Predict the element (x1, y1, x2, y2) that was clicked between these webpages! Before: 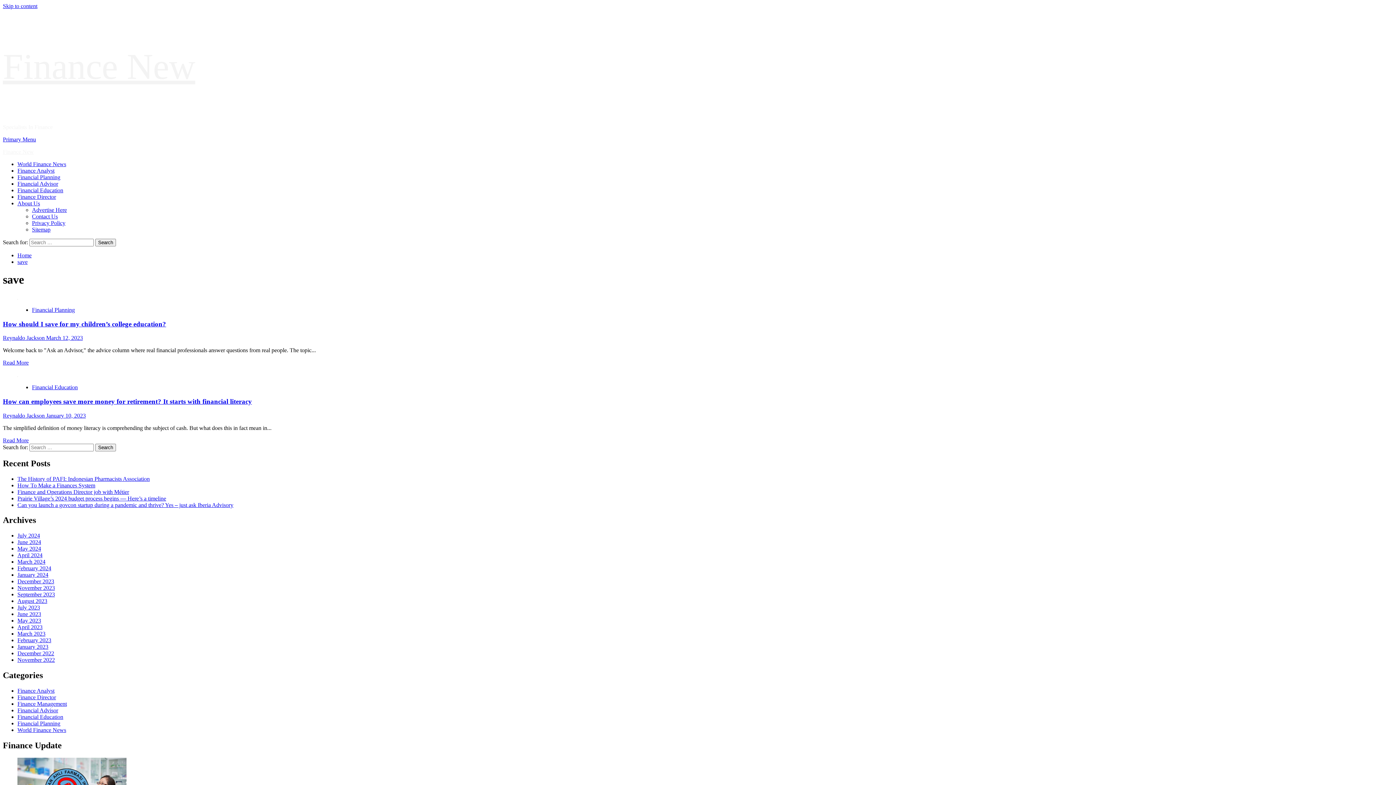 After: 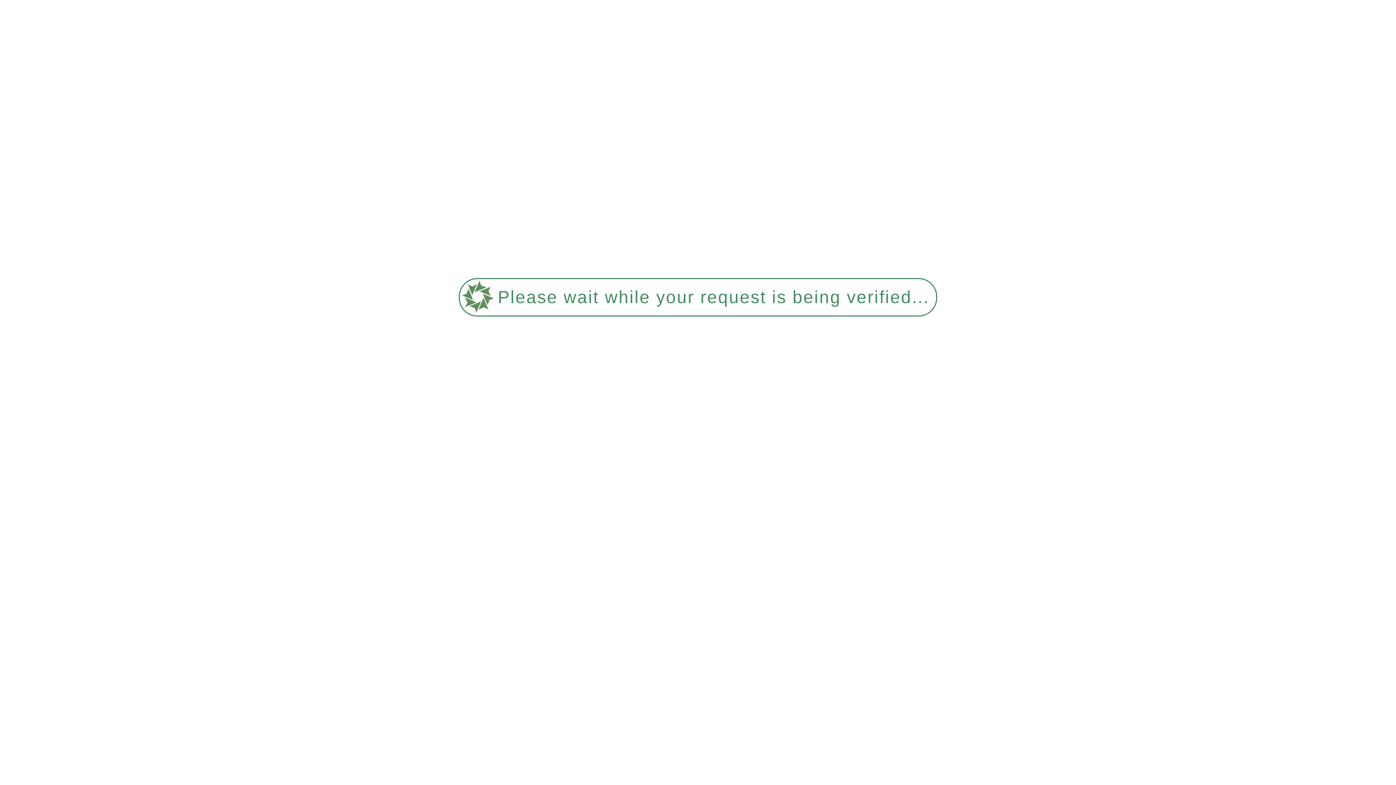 Action: label: August 2023 bbox: (17, 598, 47, 604)